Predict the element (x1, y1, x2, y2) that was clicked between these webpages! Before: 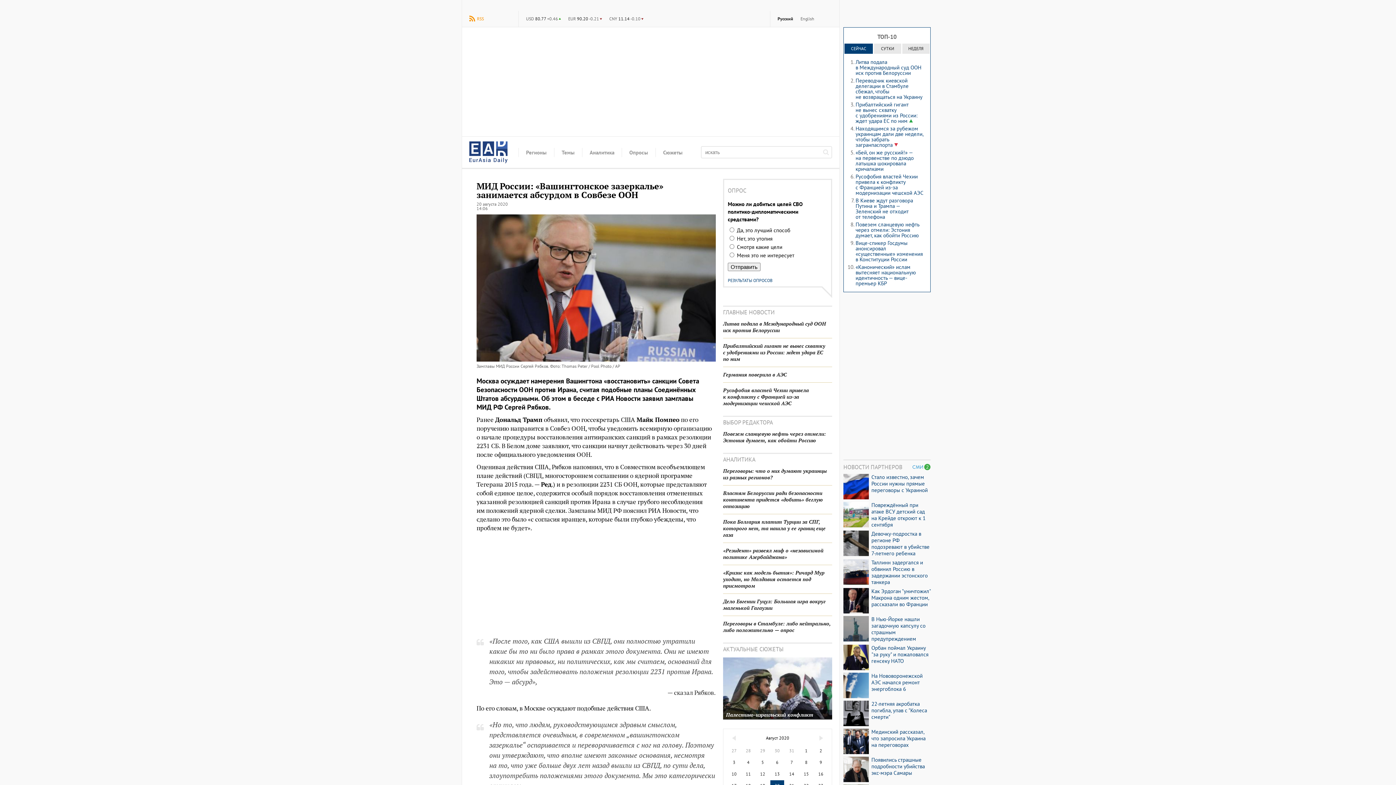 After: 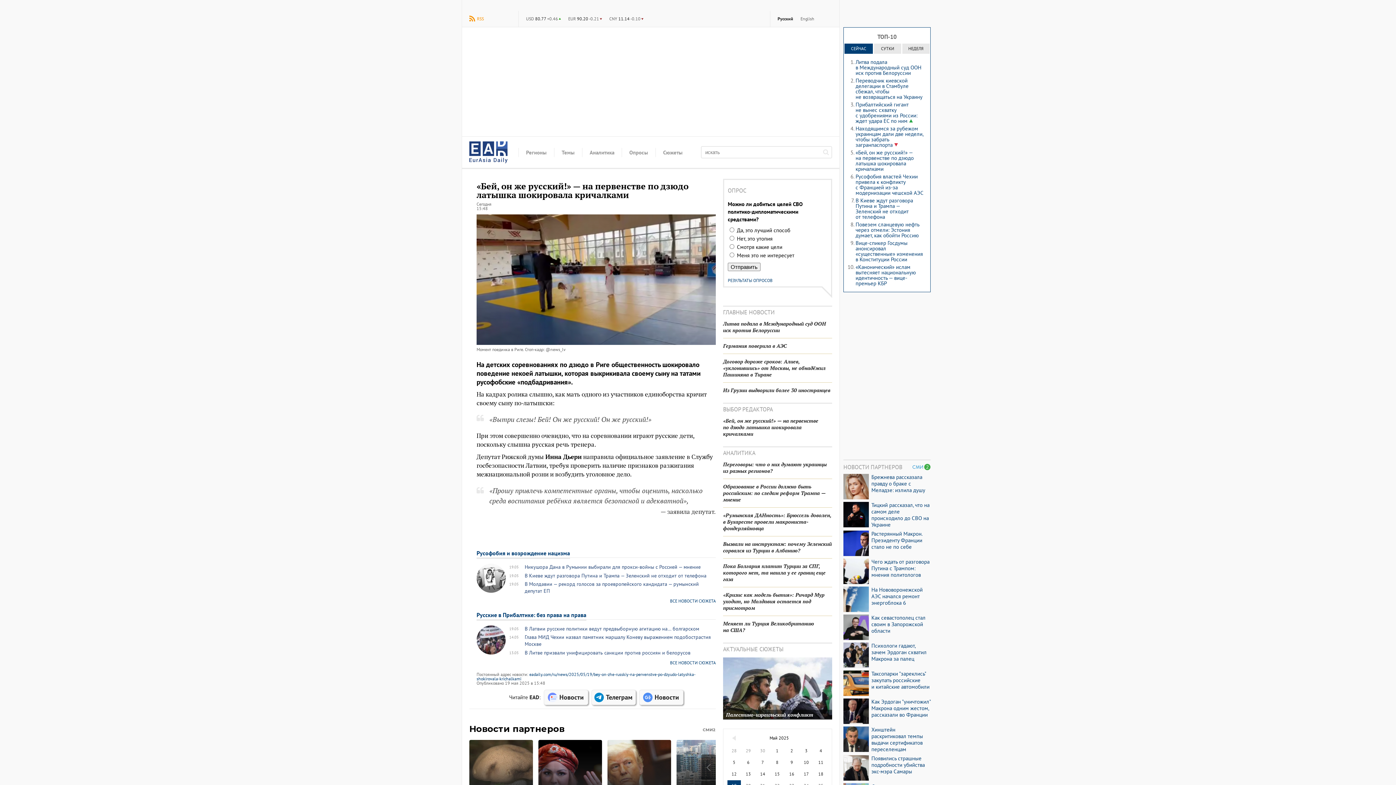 Action: label: «Бей, он же русский!» — на первенстве по дзюдо латышка шокировала кричалками bbox: (855, 149, 914, 172)